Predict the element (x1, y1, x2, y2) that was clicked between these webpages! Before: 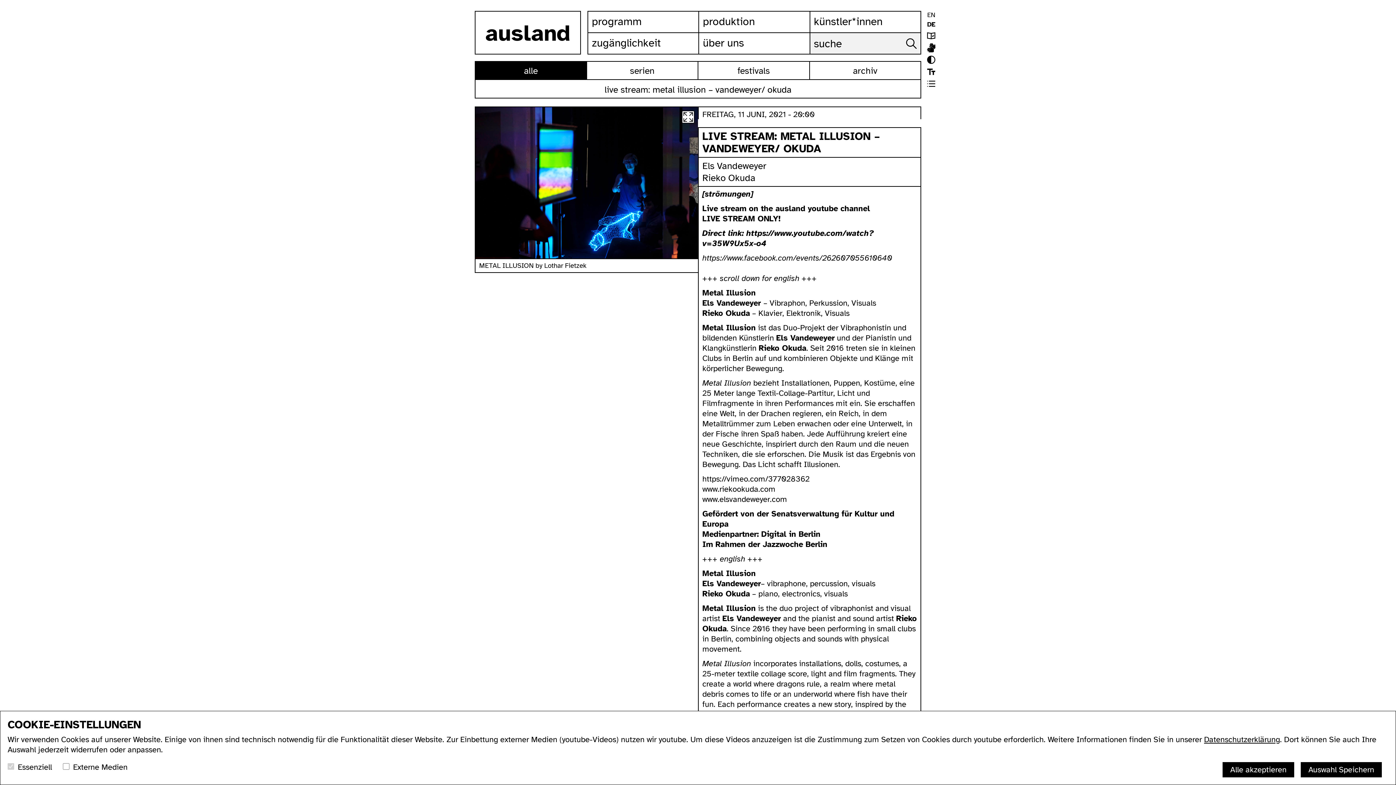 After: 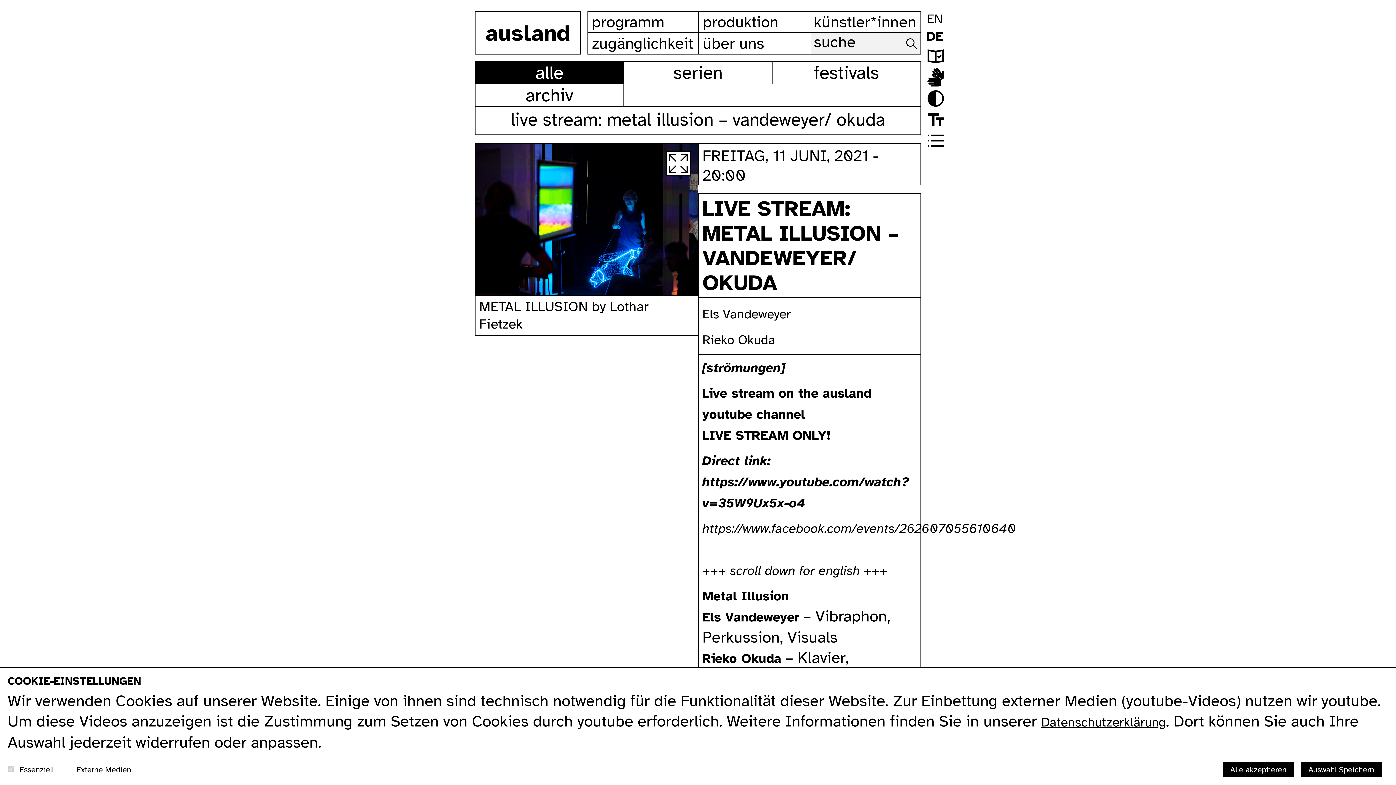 Action: bbox: (926, 67, 936, 76) label: schriftskalierung